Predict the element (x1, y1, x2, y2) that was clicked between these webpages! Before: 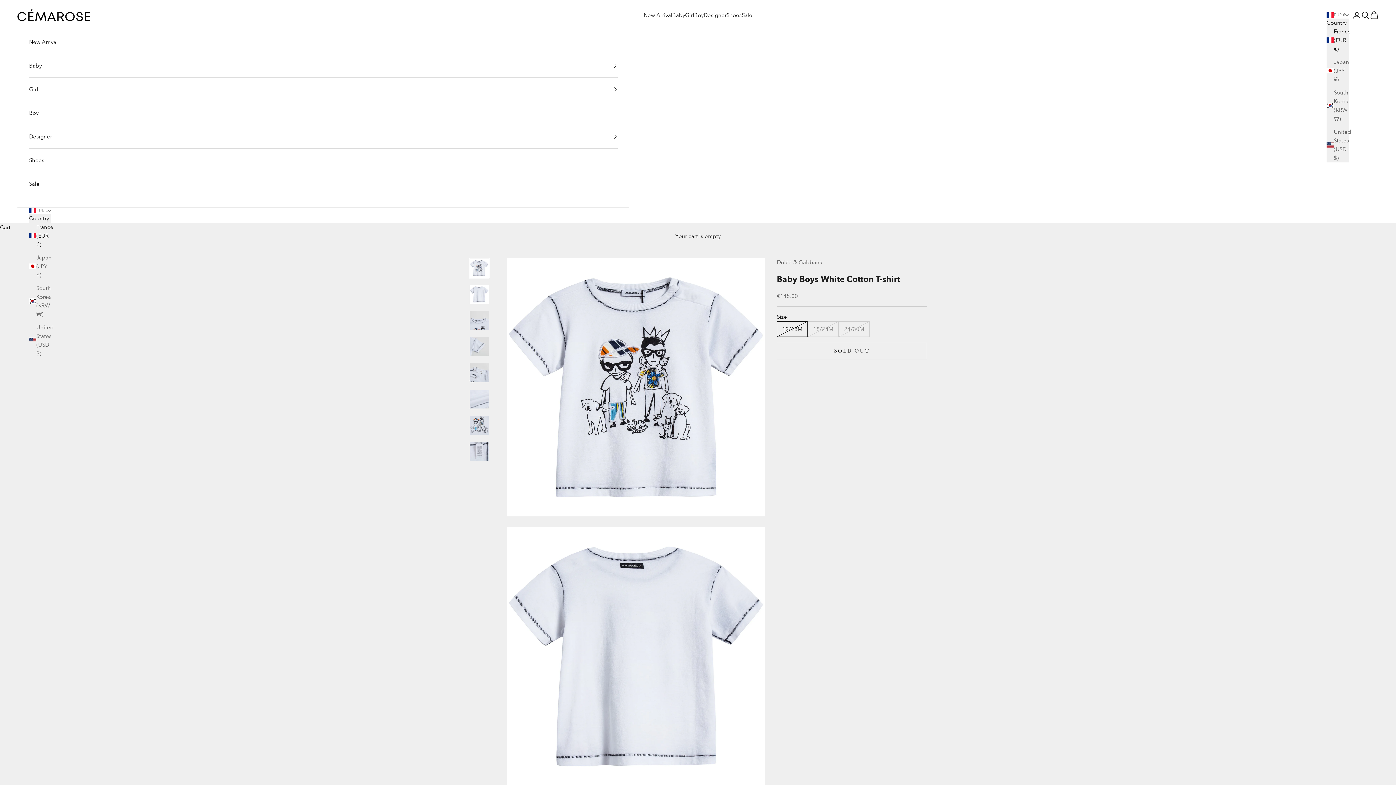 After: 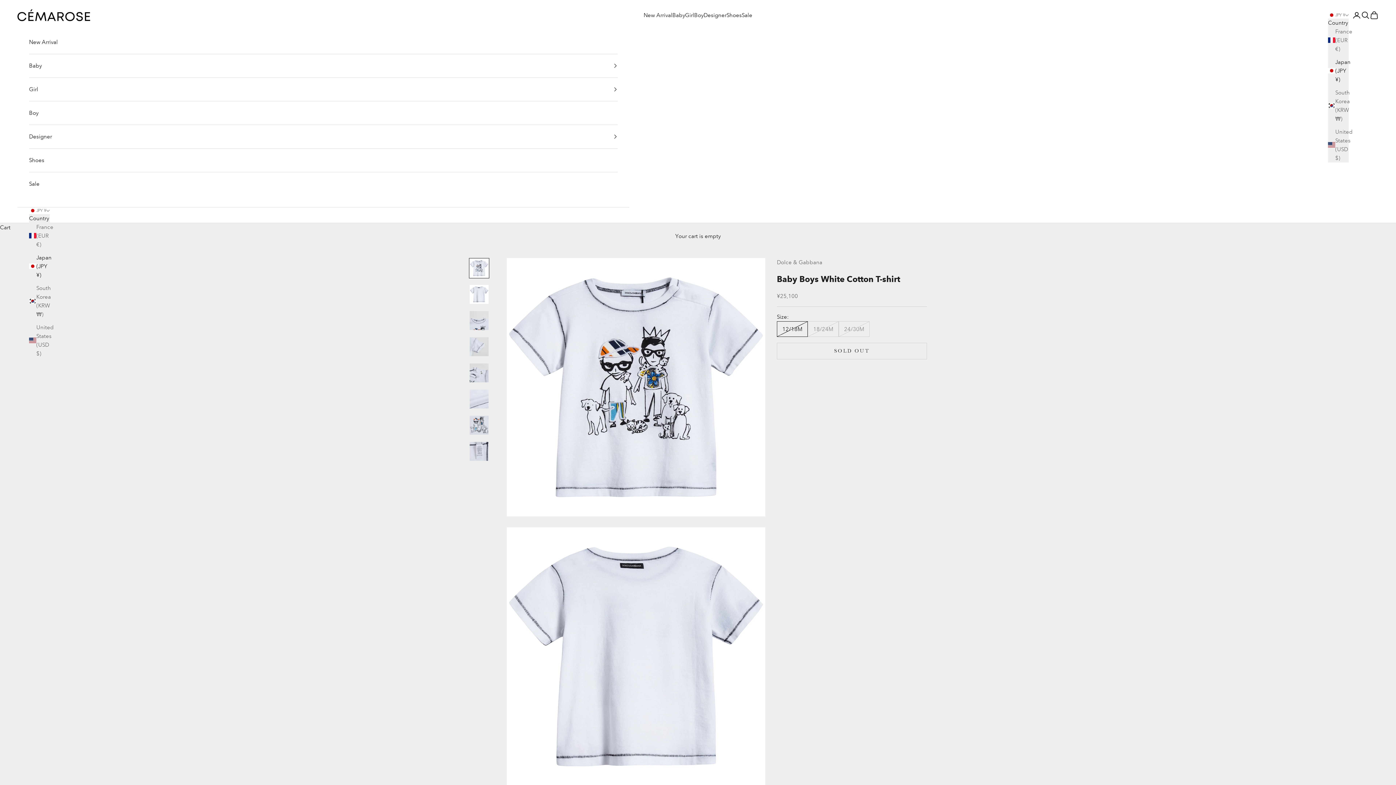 Action: label: Japan (JPY ¥) bbox: (1326, 57, 1349, 83)